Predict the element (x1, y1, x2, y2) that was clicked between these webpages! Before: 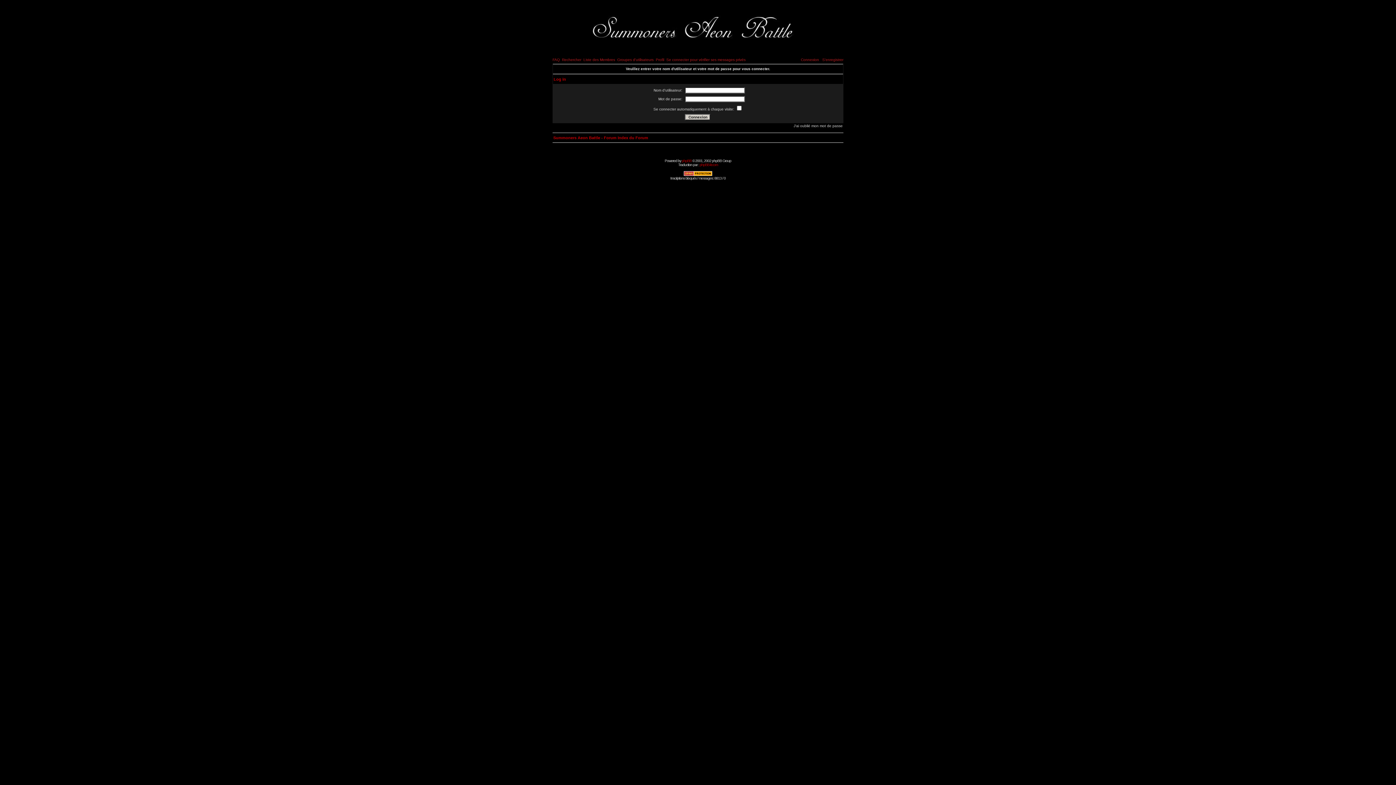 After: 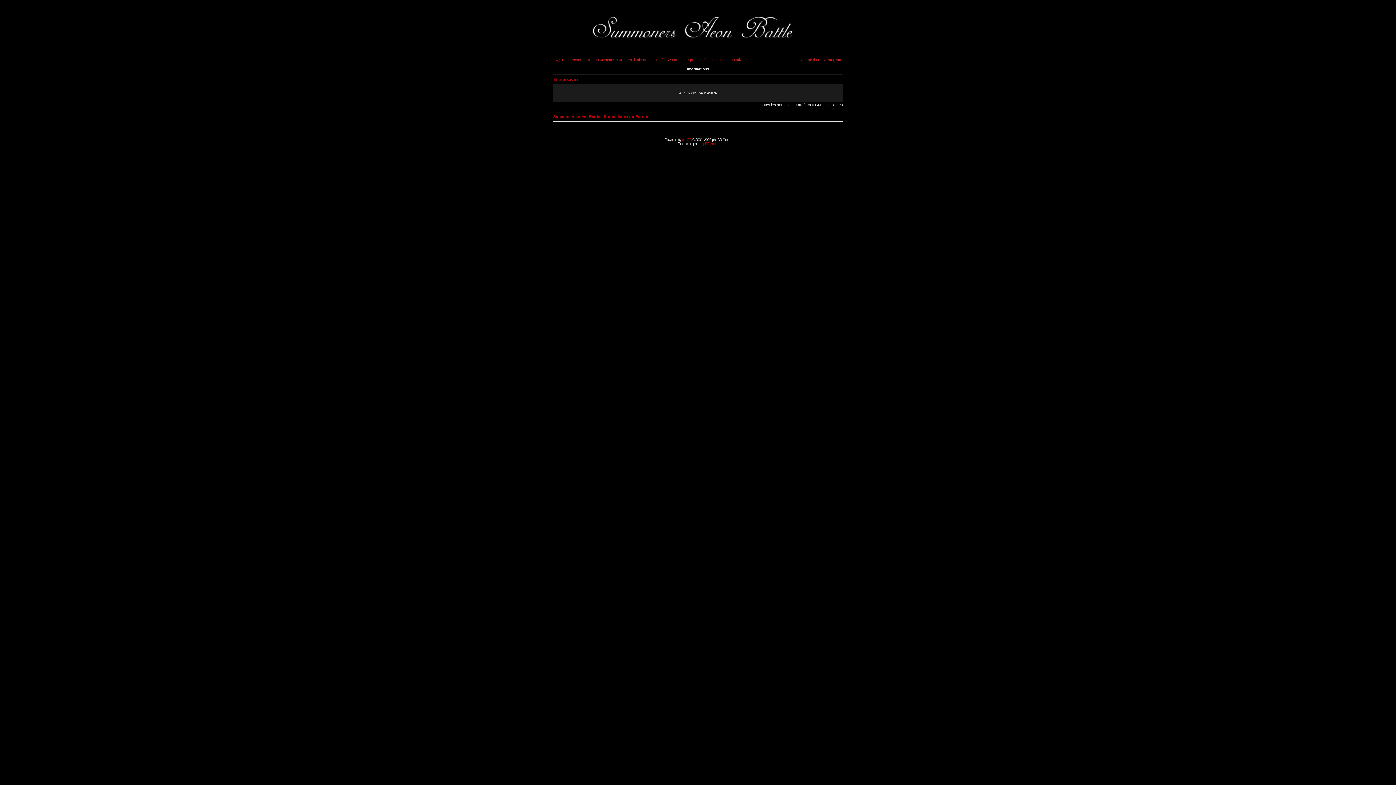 Action: label: Groupes d'utilisateurs bbox: (617, 57, 653, 61)